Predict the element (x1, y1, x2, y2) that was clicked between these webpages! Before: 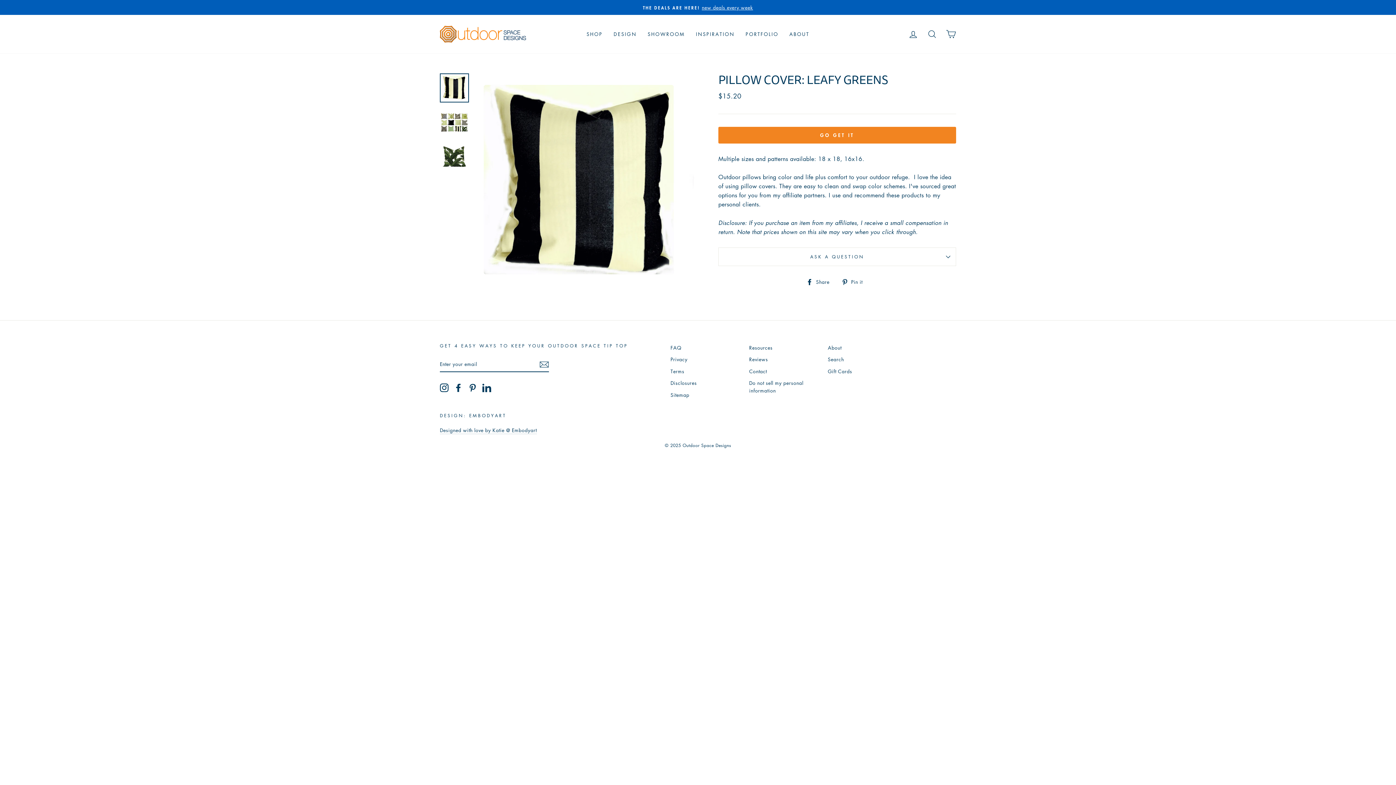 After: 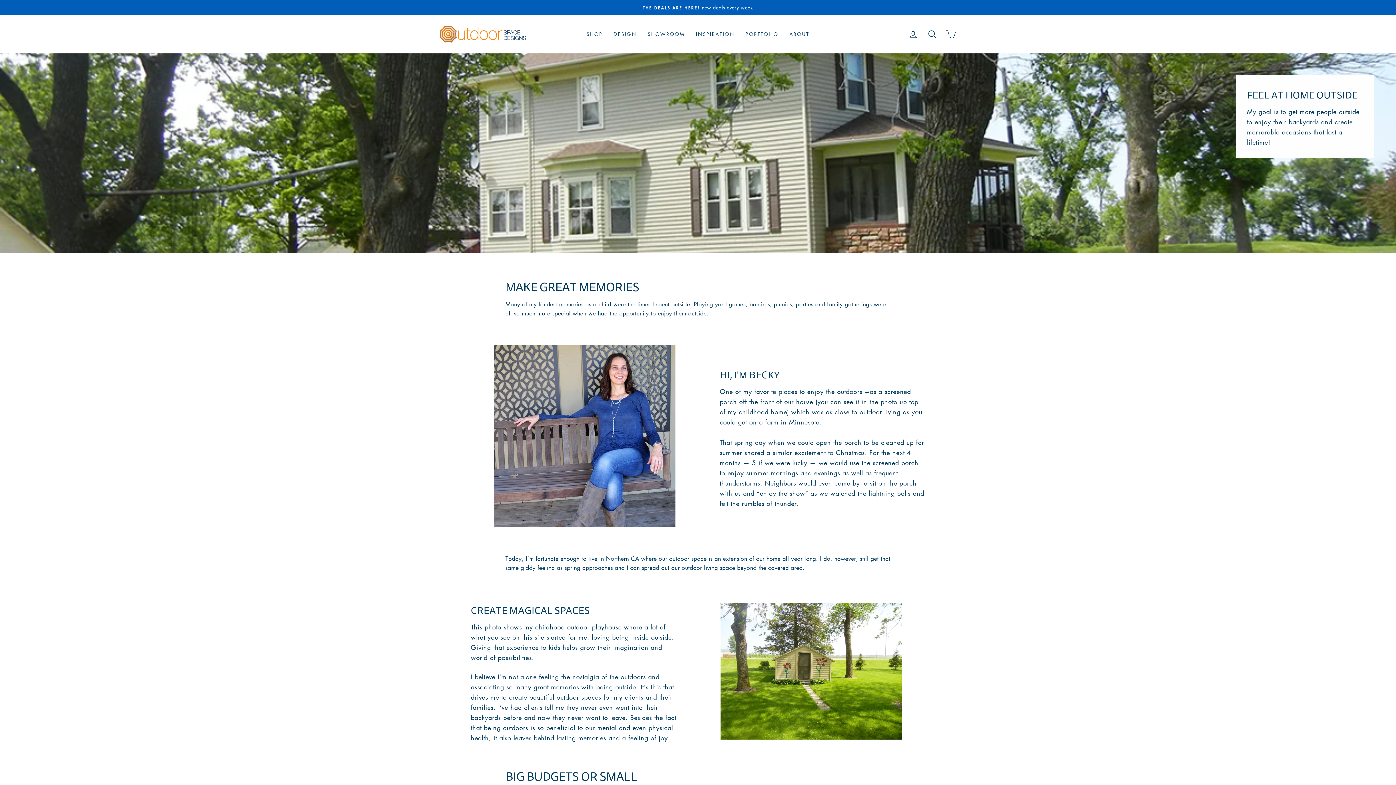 Action: label: About bbox: (828, 342, 841, 353)